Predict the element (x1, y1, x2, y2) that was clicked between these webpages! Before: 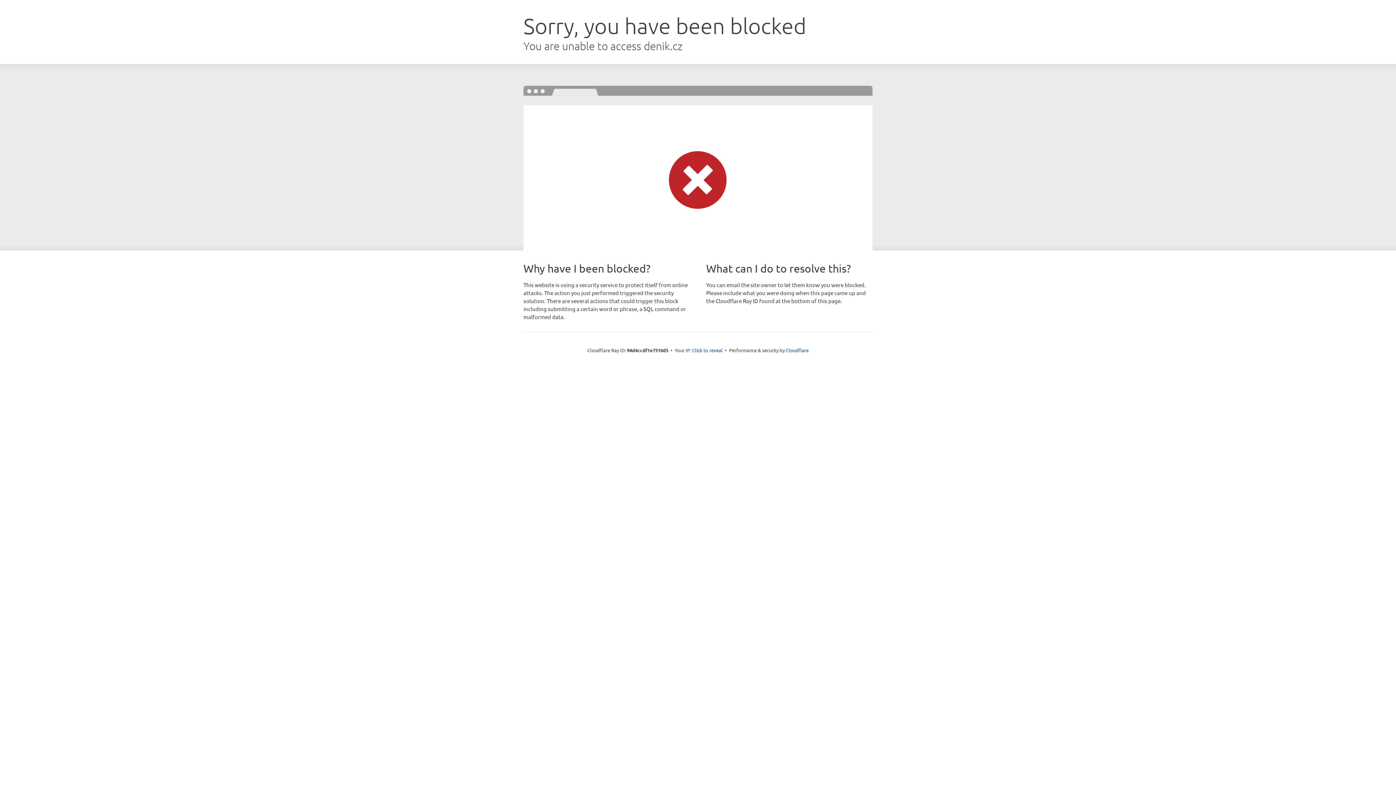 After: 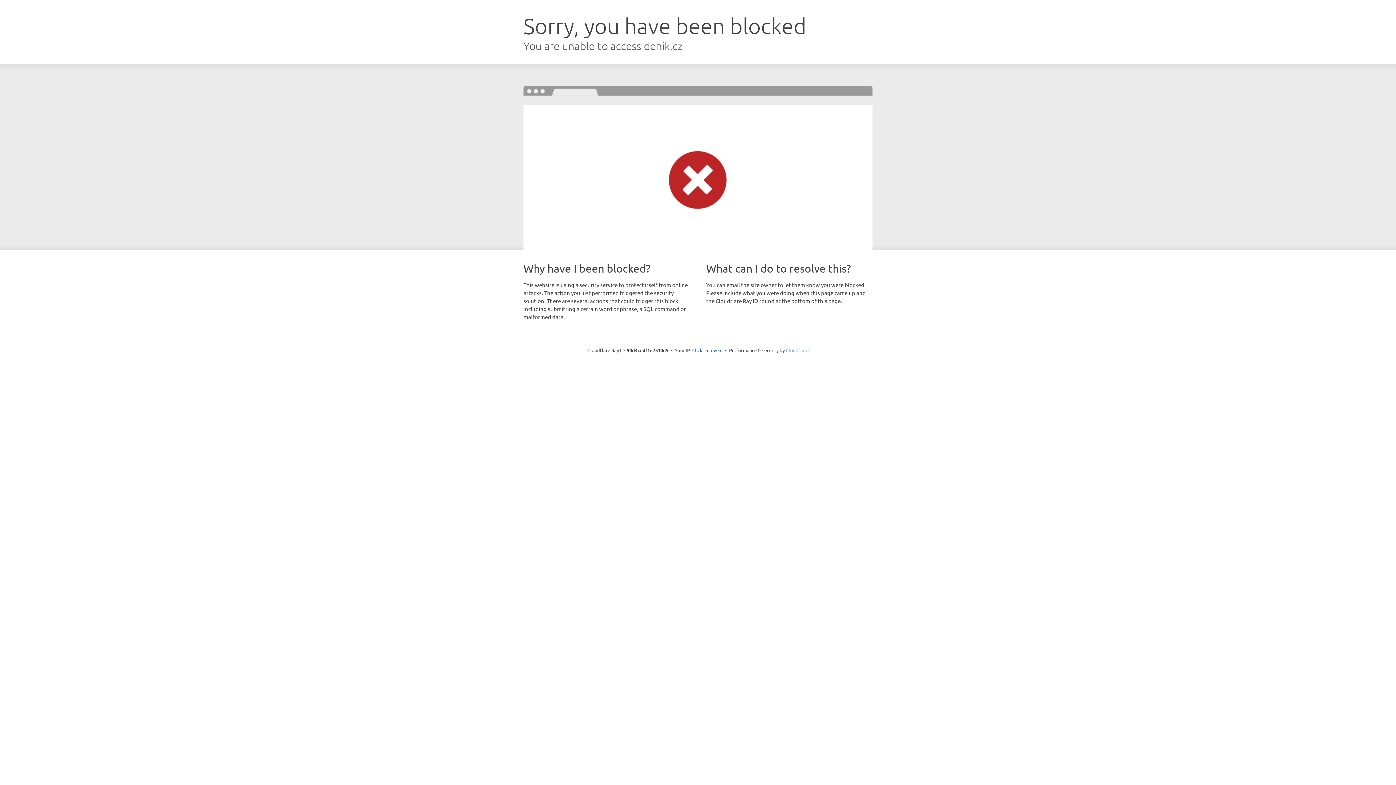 Action: label: Cloudflare bbox: (786, 347, 808, 353)